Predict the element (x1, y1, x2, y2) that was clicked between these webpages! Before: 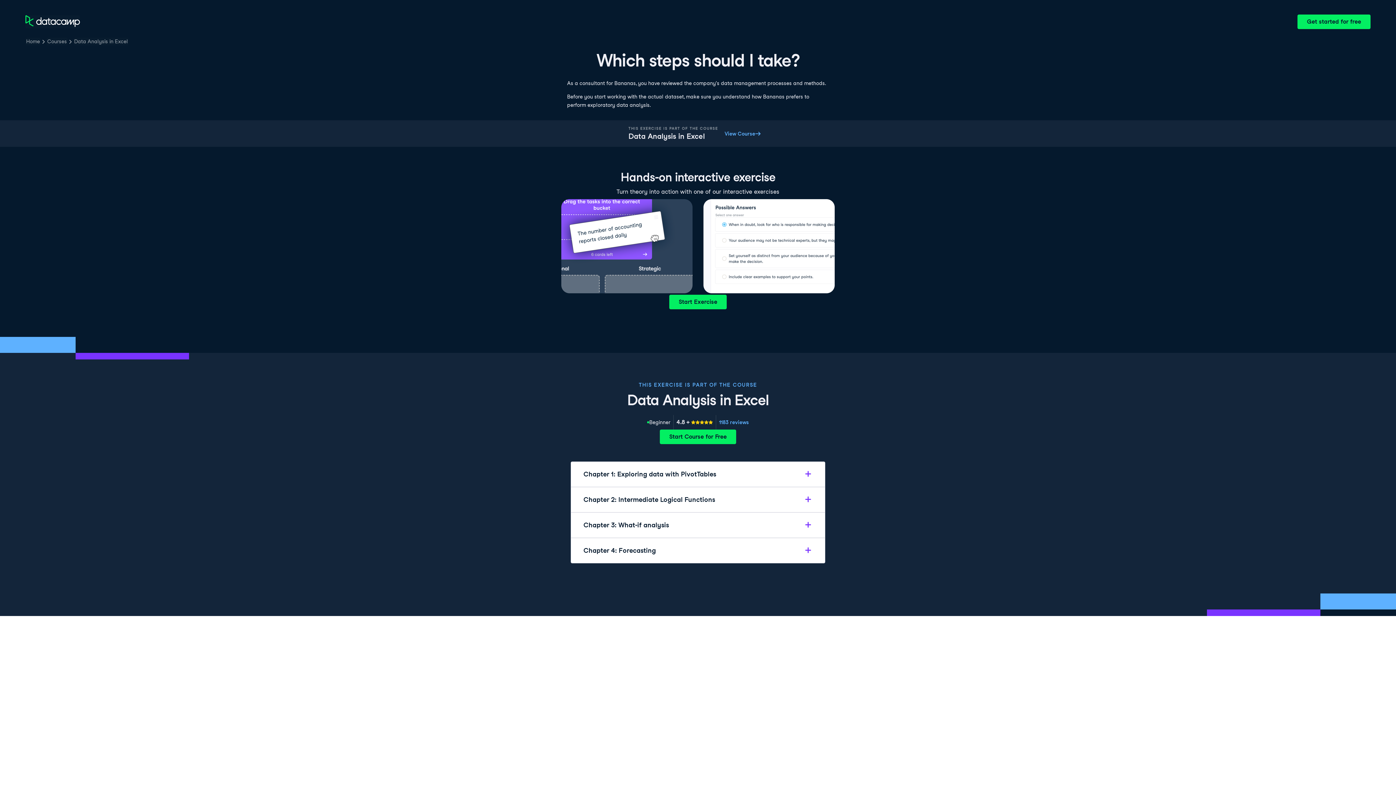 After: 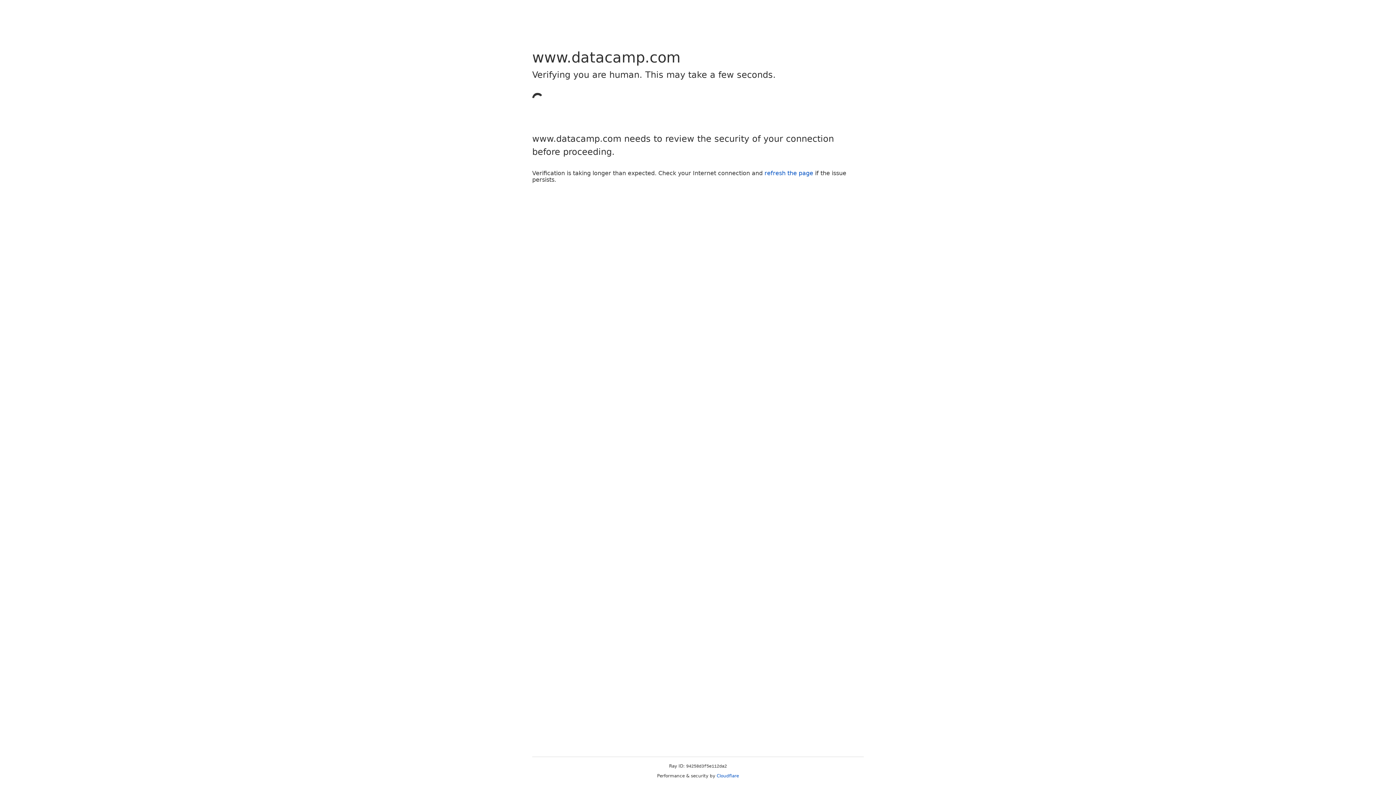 Action: bbox: (718, 126, 767, 140) label: View Course